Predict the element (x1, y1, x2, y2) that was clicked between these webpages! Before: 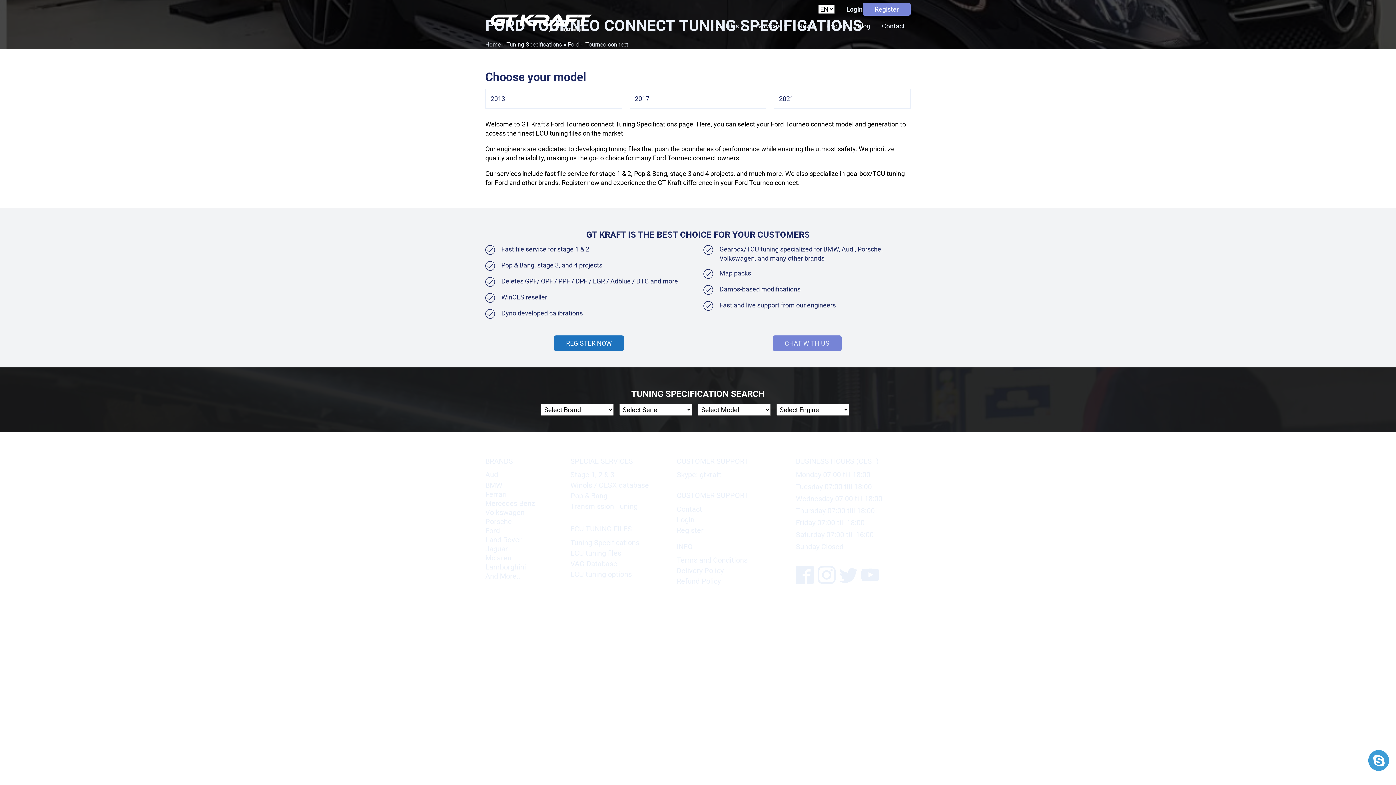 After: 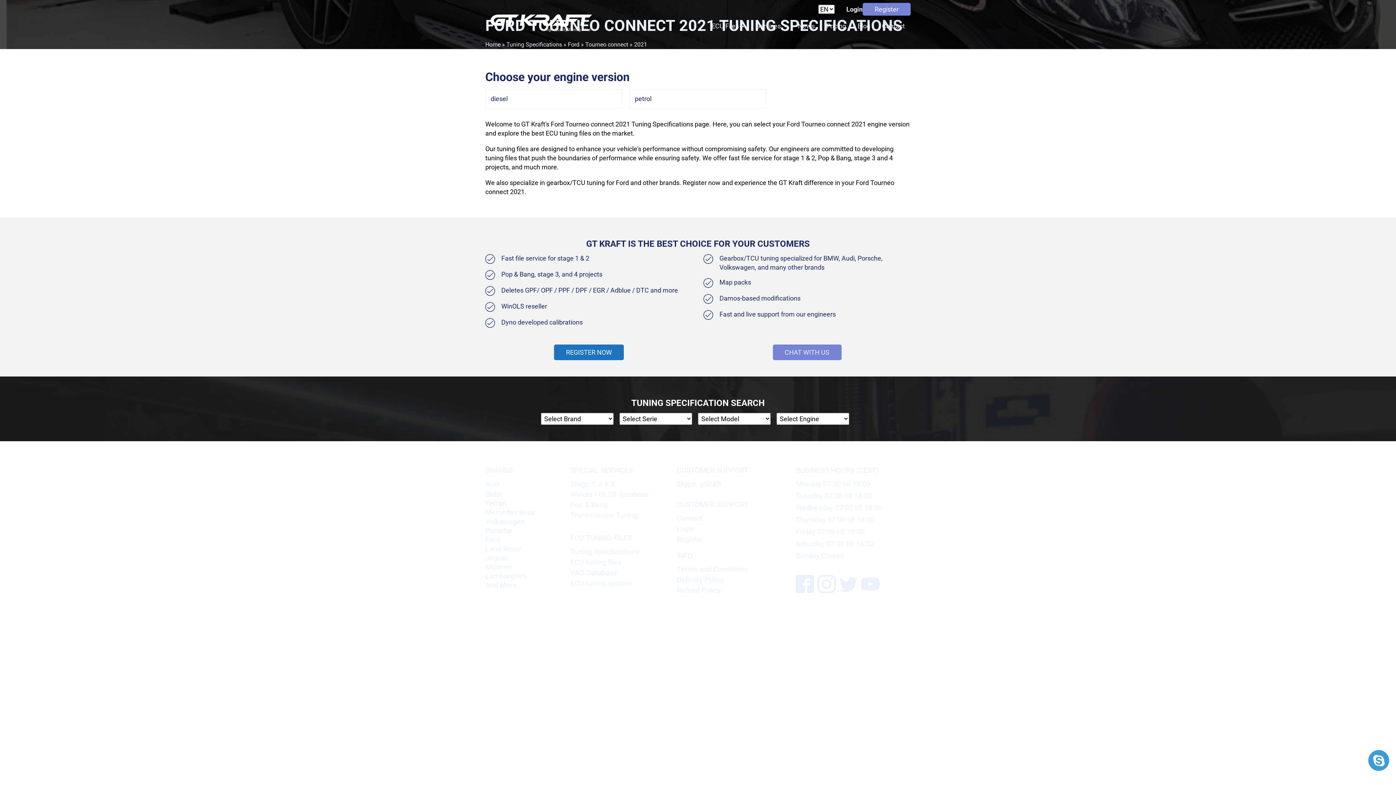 Action: label: 2021 bbox: (779, 94, 793, 102)